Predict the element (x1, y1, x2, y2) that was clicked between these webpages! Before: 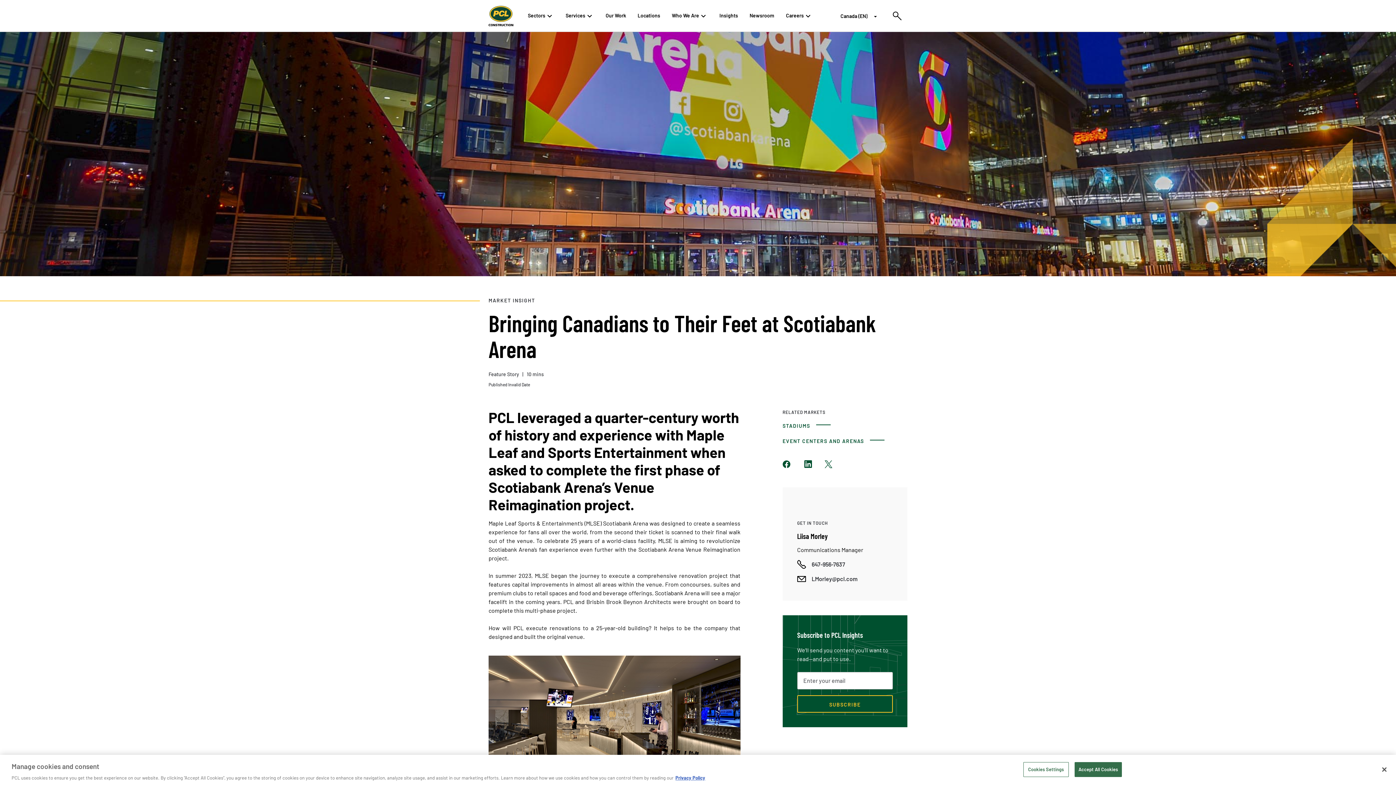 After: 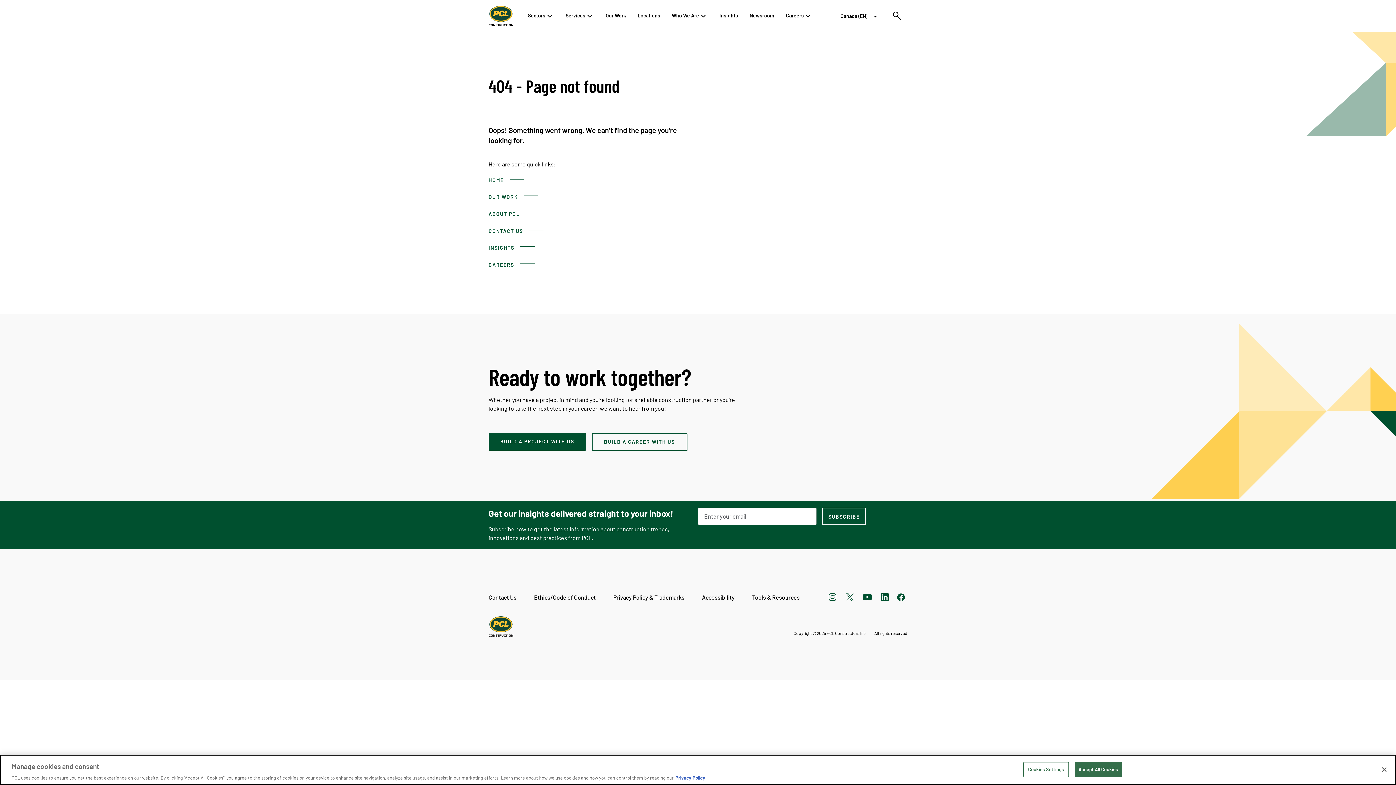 Action: label: EVENT CENTERS AND ARENAS bbox: (779, 435, 887, 446)